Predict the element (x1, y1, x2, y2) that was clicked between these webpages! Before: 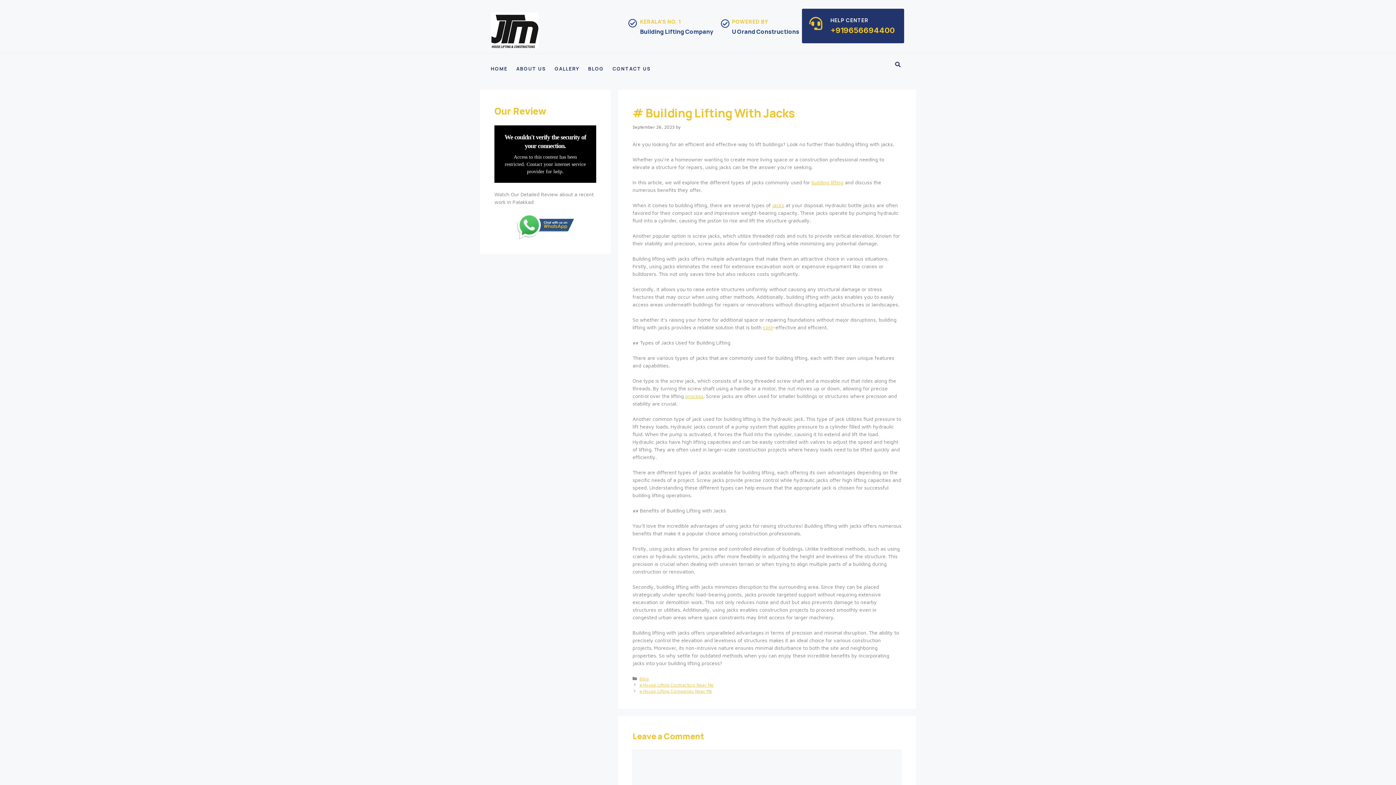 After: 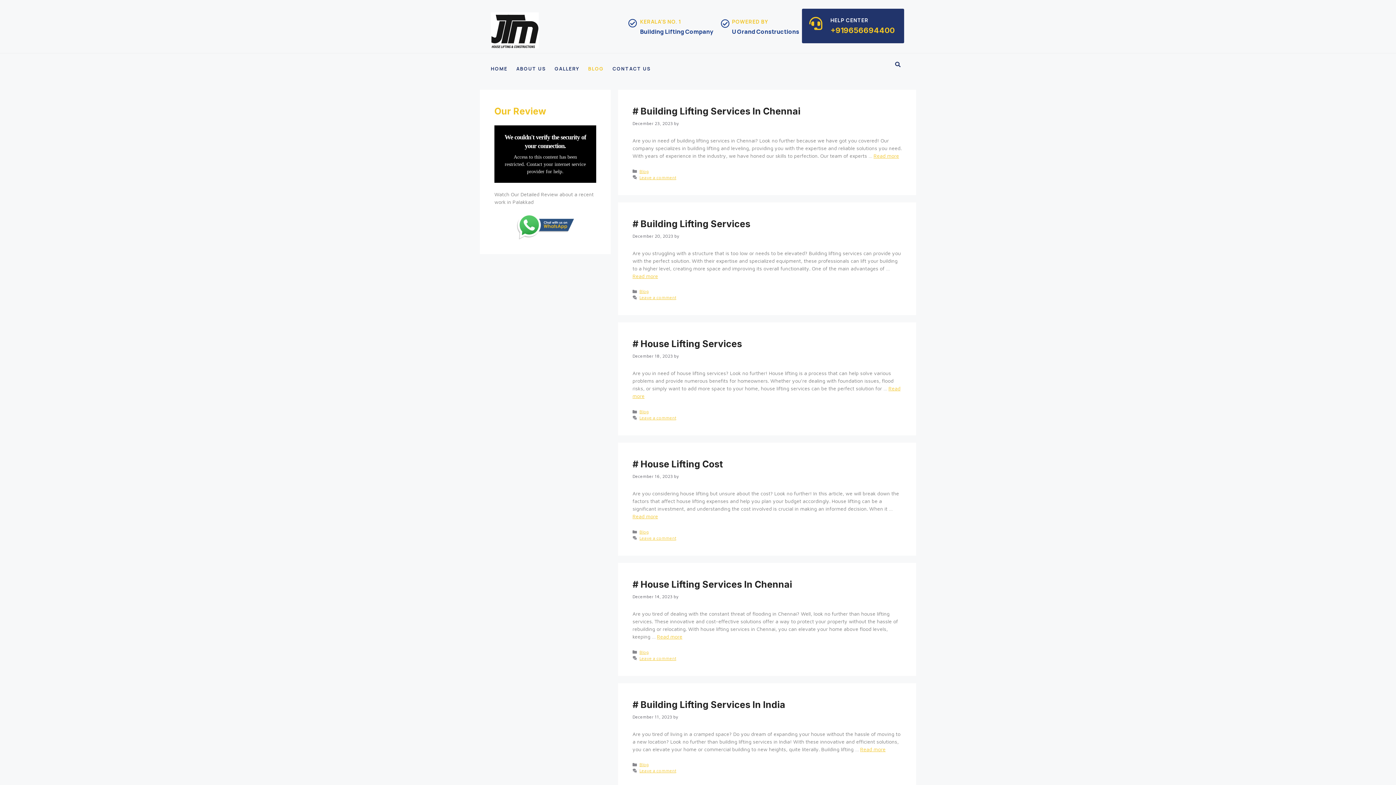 Action: bbox: (588, 60, 603, 77) label: BLOG